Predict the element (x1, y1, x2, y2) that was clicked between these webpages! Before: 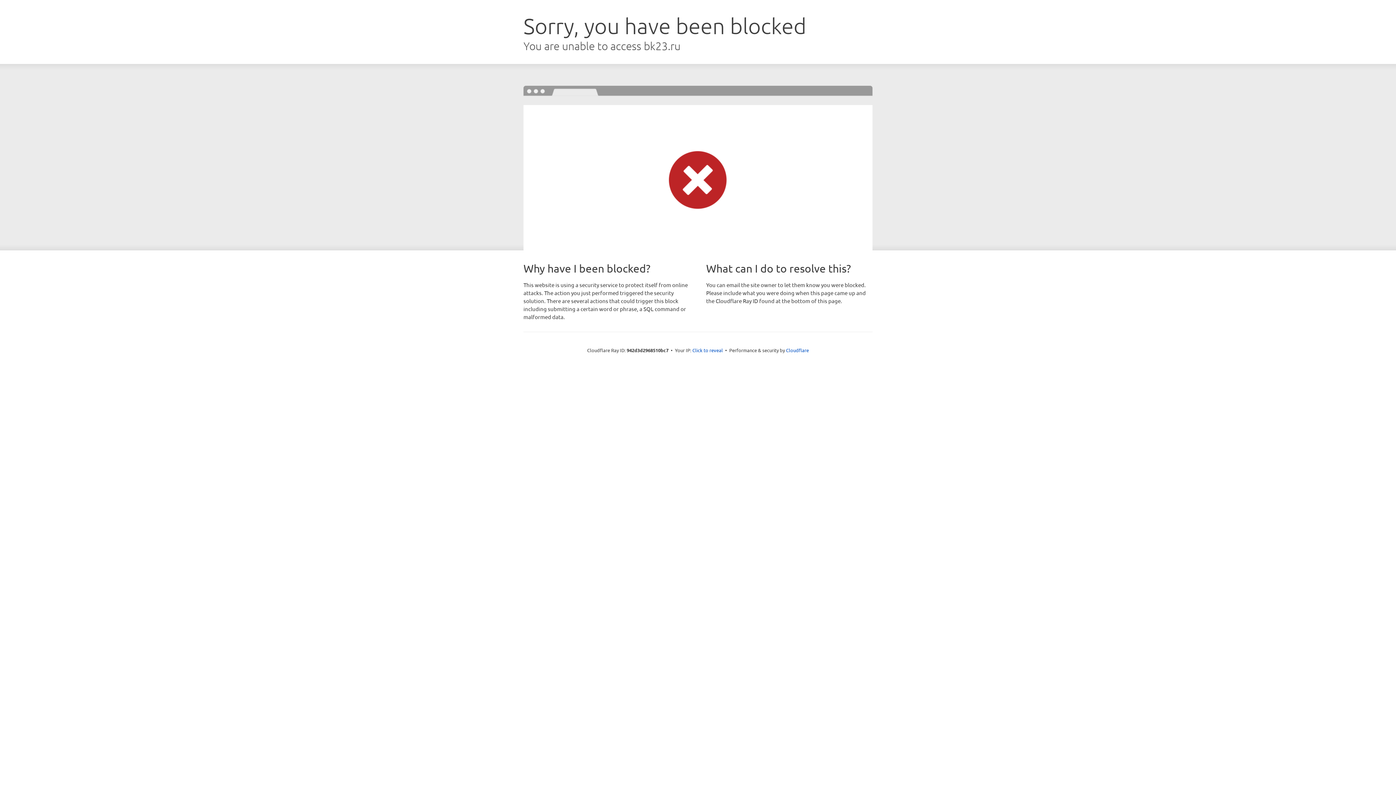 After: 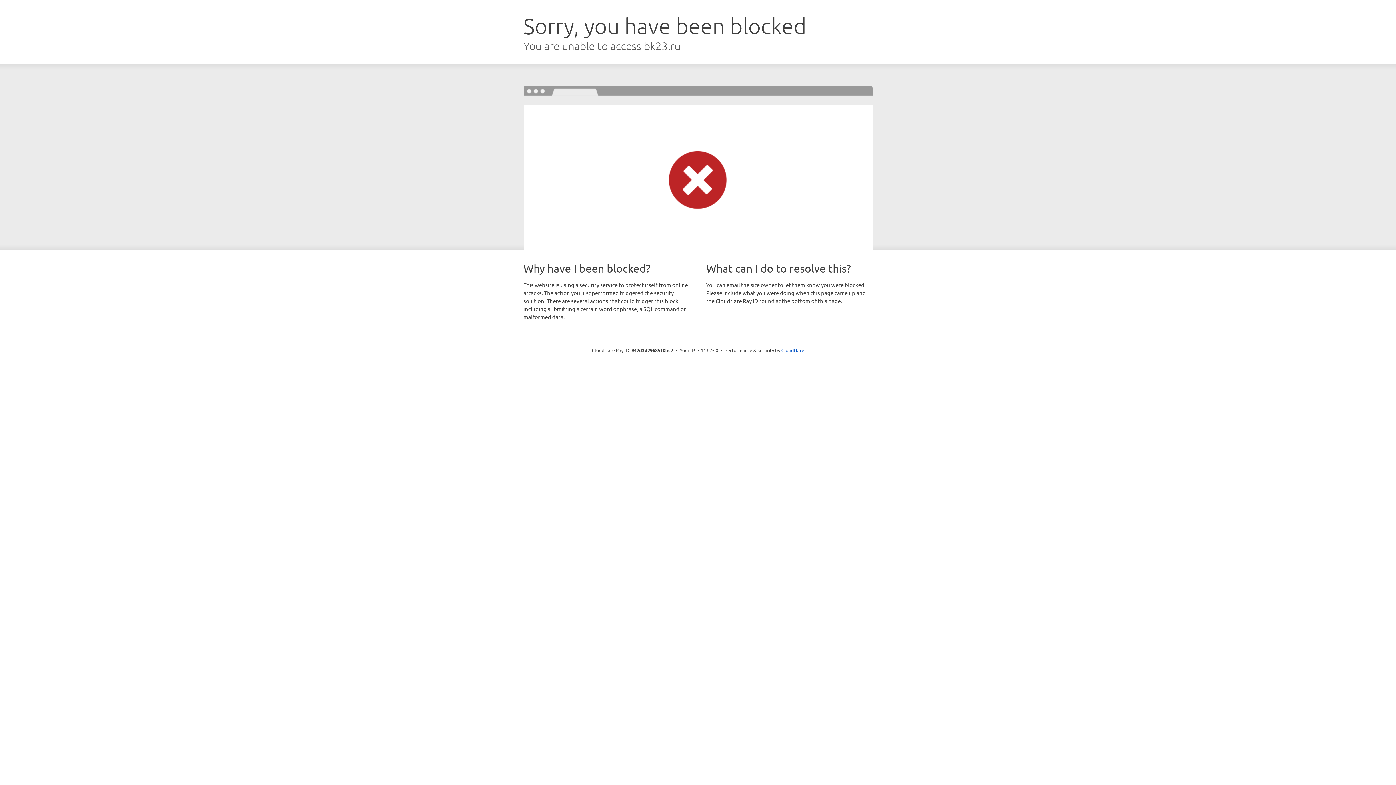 Action: bbox: (692, 346, 723, 353) label: Click to reveal